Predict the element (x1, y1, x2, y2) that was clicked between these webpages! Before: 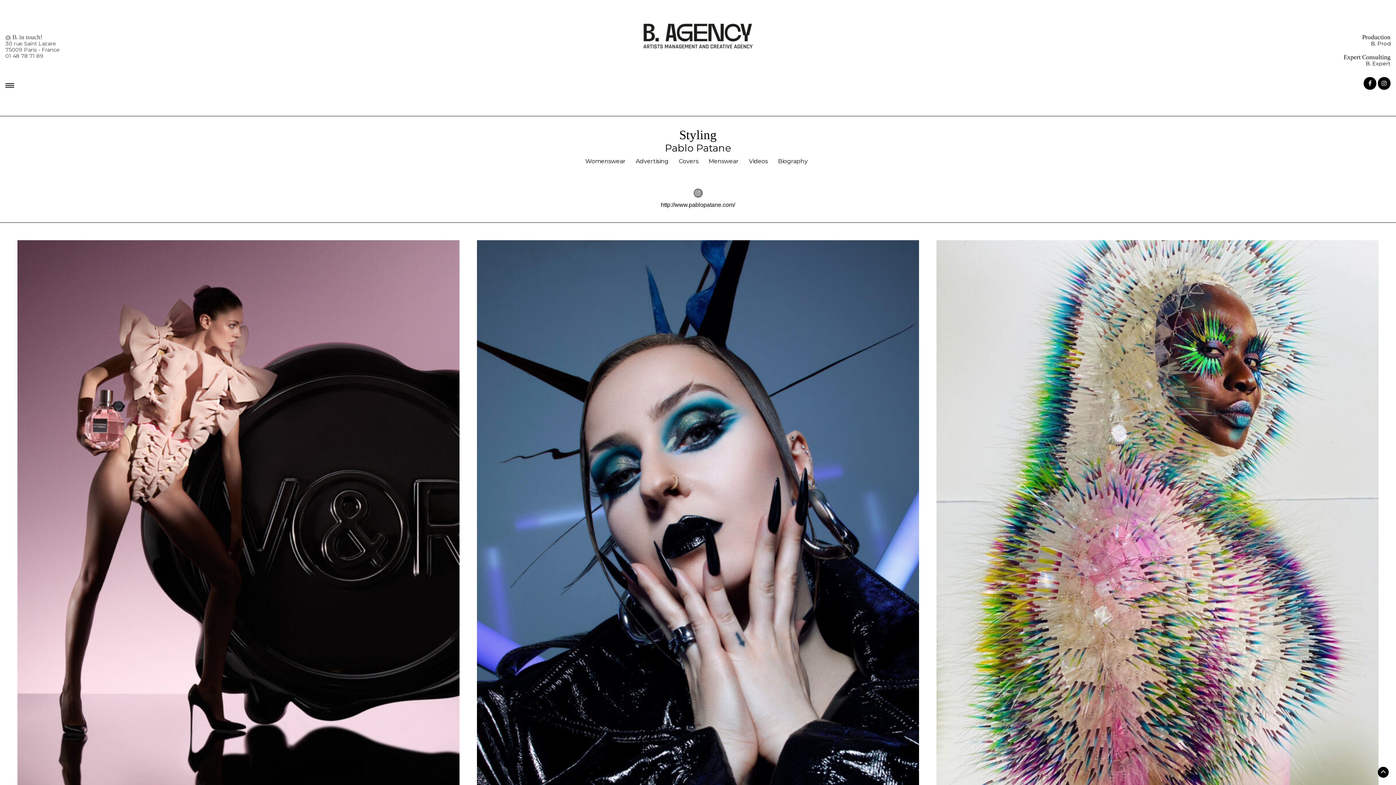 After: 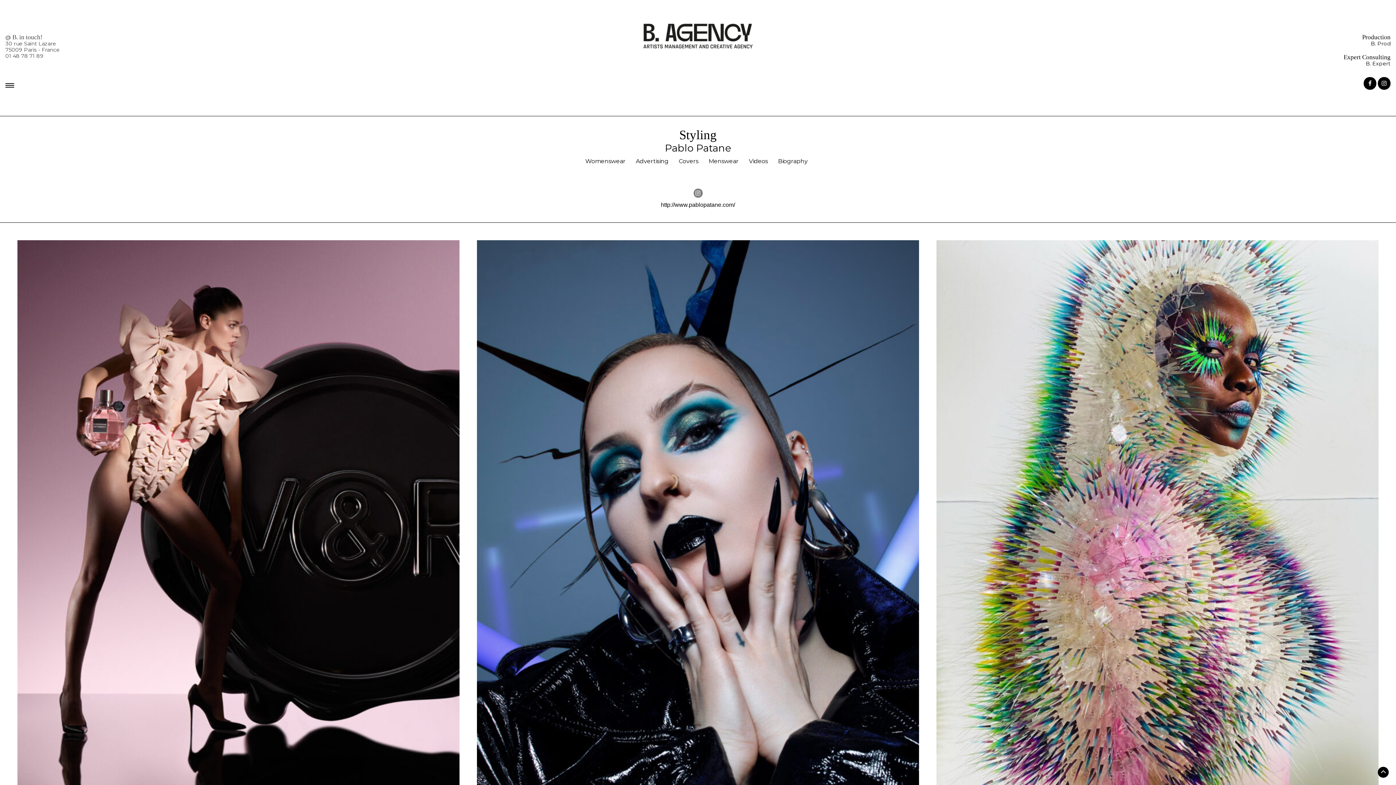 Action: bbox: (693, 188, 702, 197)